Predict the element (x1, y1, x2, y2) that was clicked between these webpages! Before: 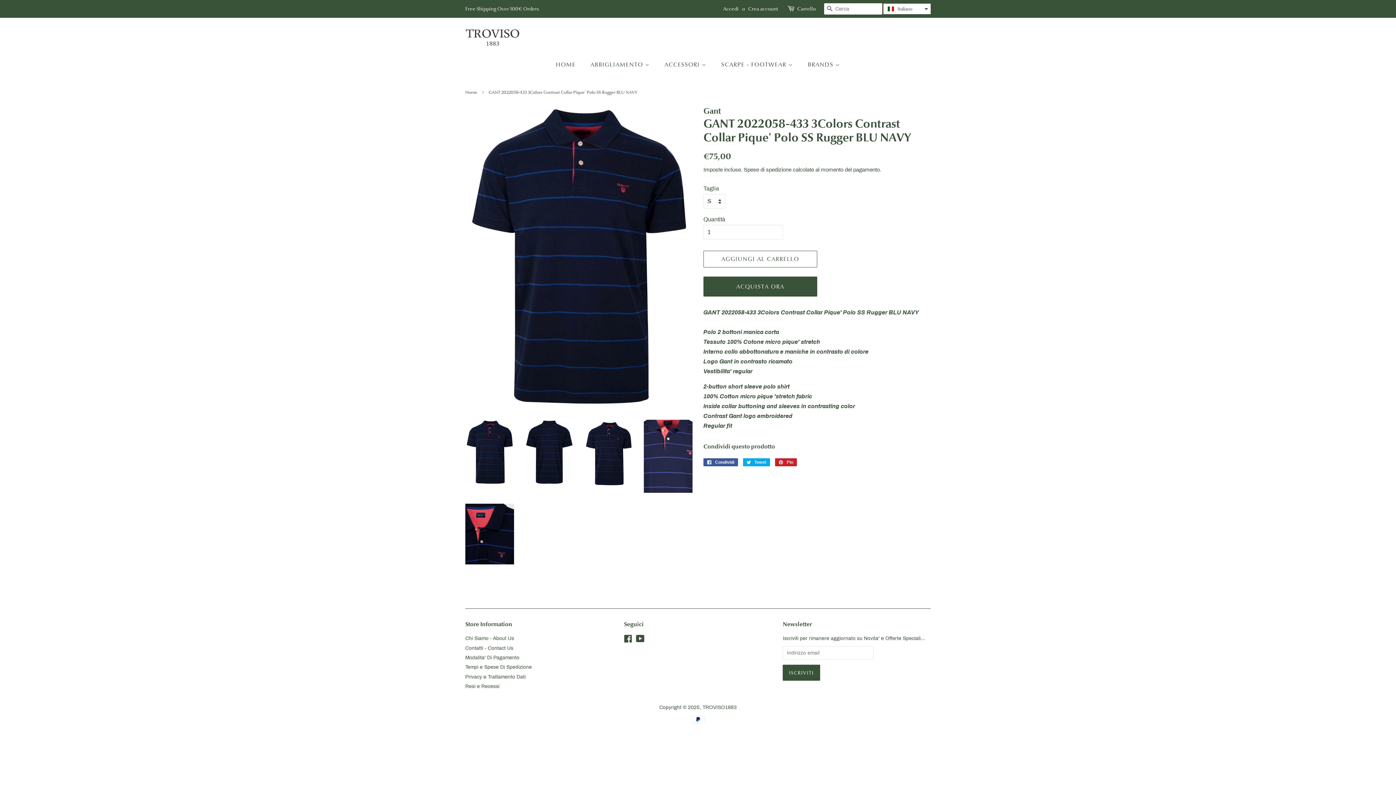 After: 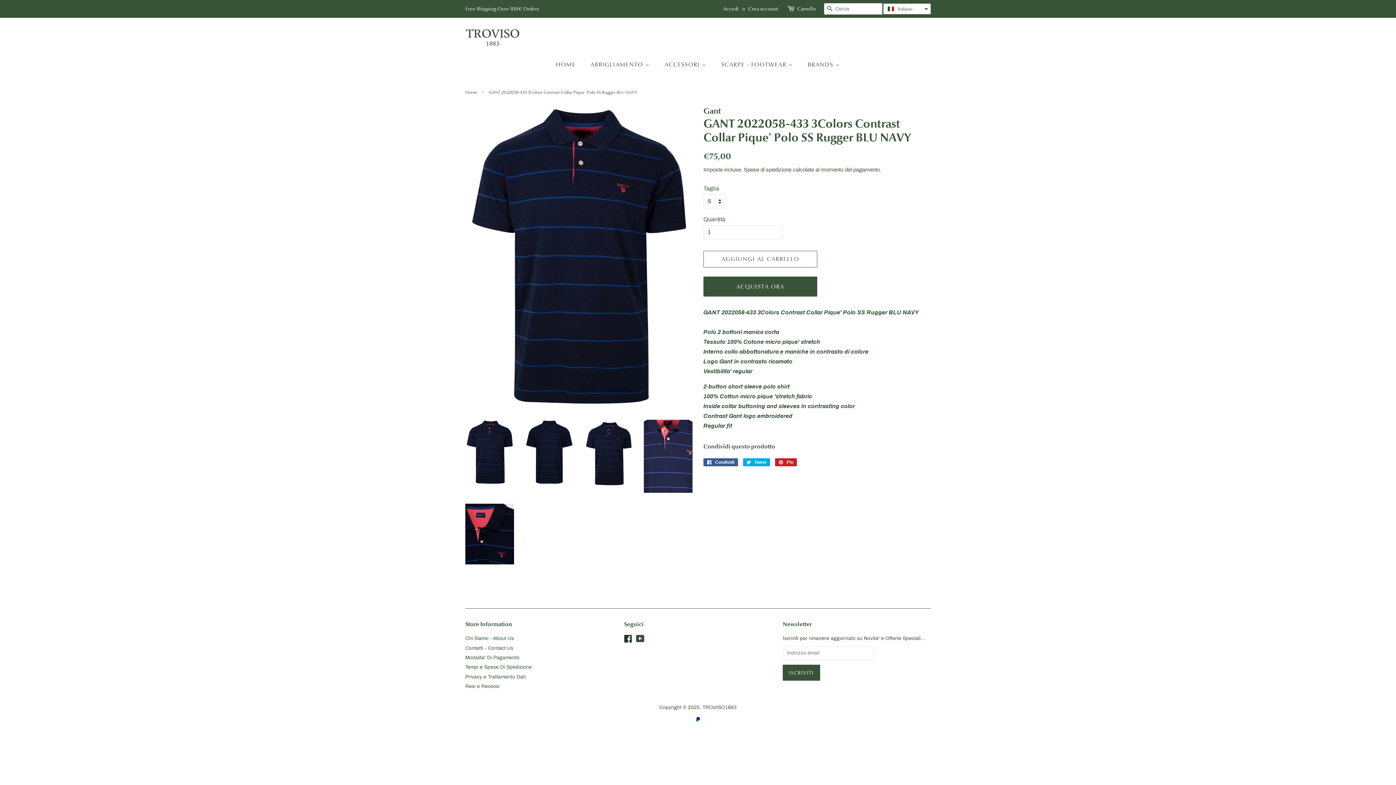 Action: label: Facebook bbox: (624, 637, 632, 643)